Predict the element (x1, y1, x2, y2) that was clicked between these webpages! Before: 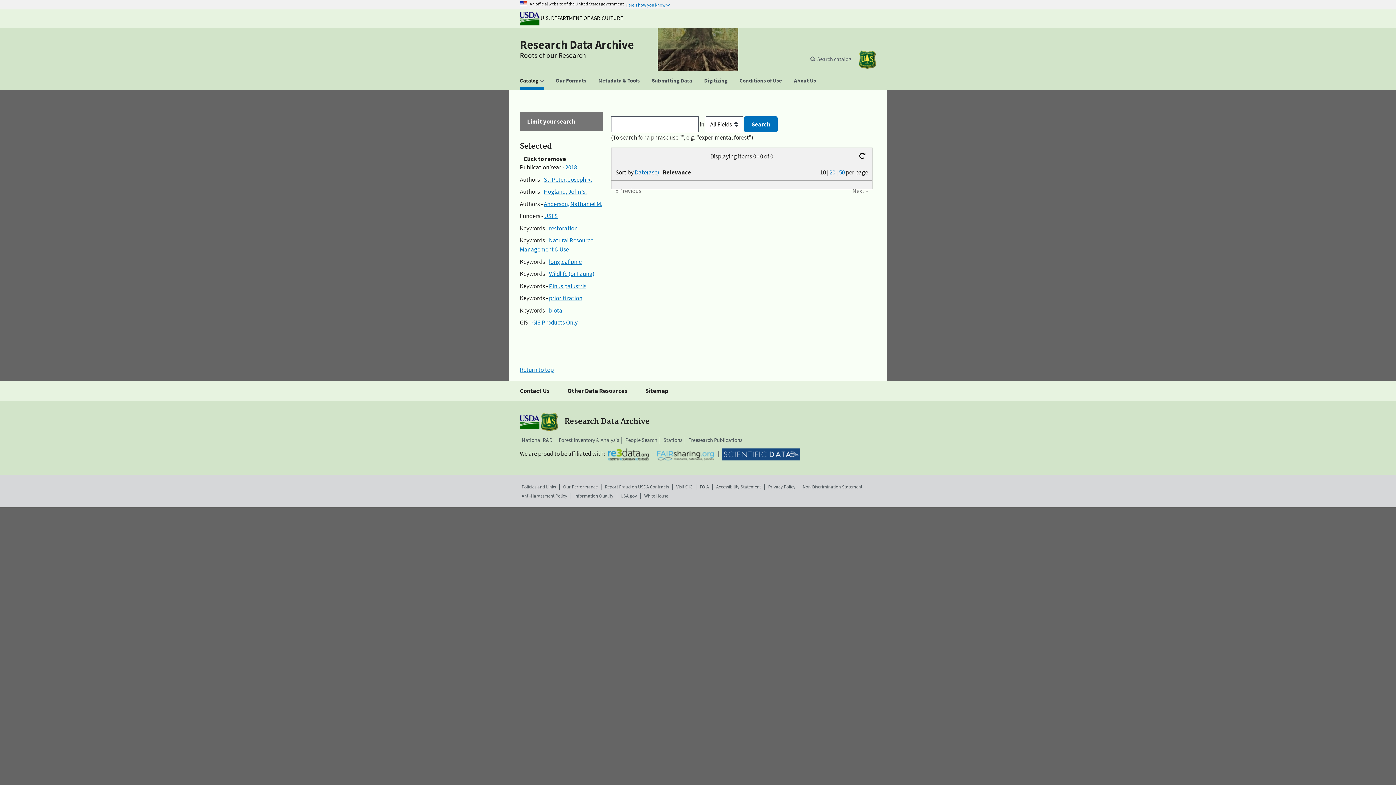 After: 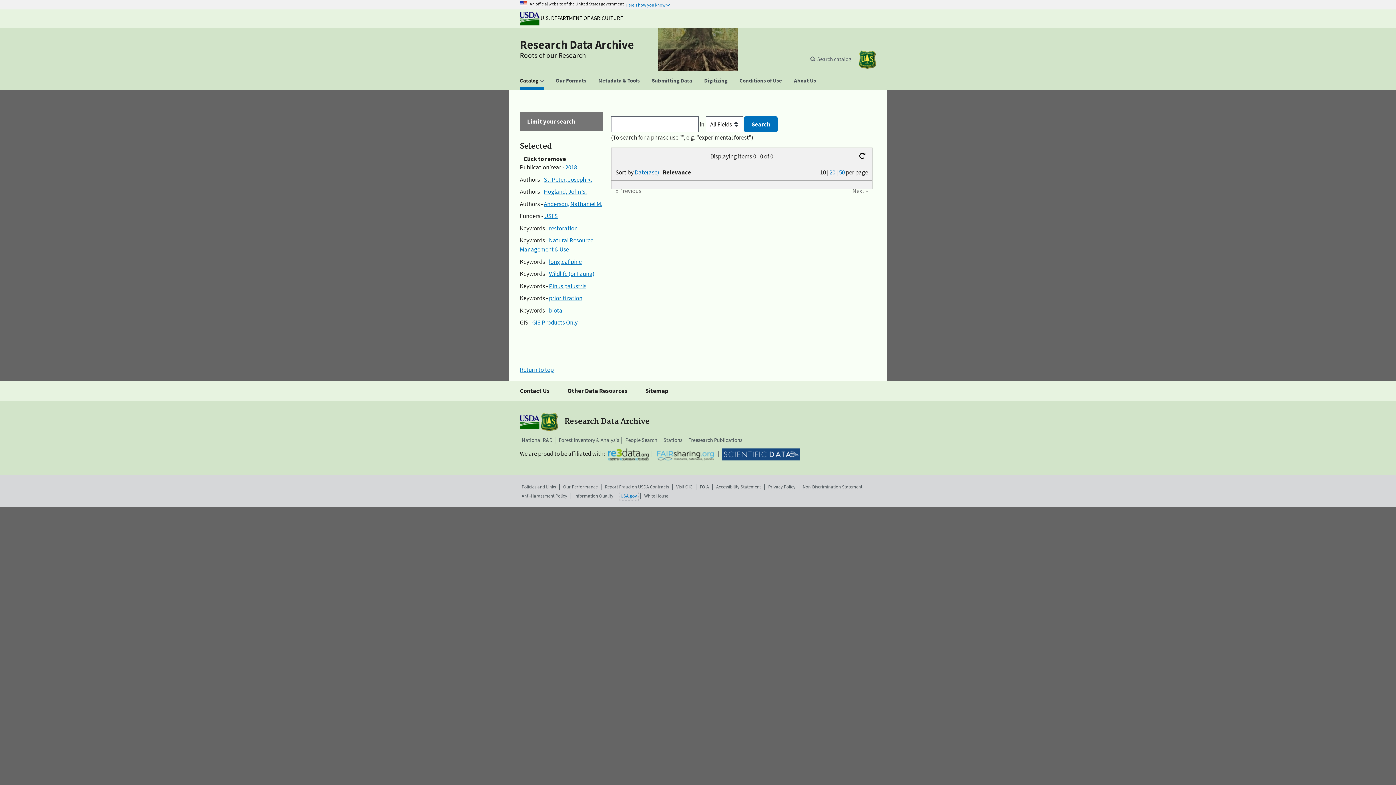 Action: bbox: (620, 492, 637, 499) label: USA.gov